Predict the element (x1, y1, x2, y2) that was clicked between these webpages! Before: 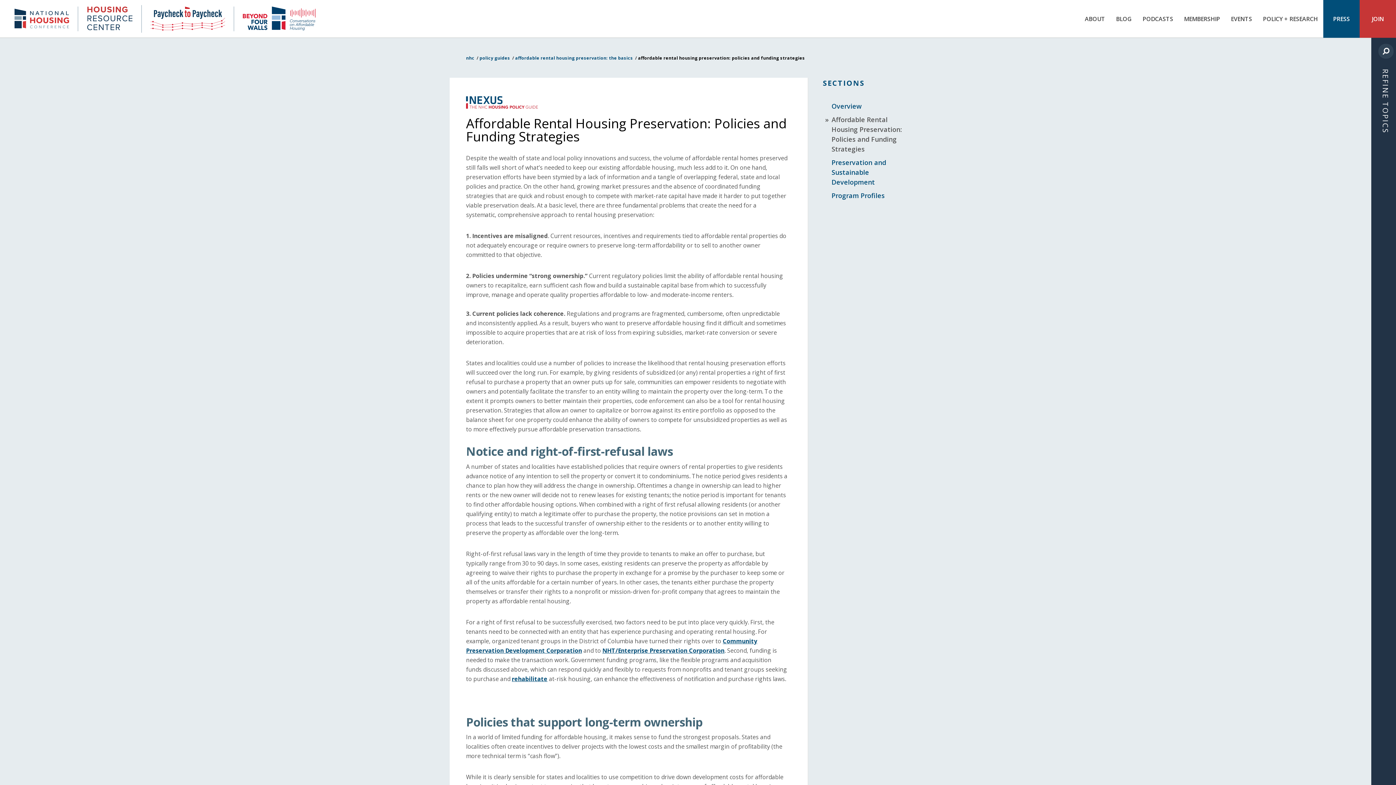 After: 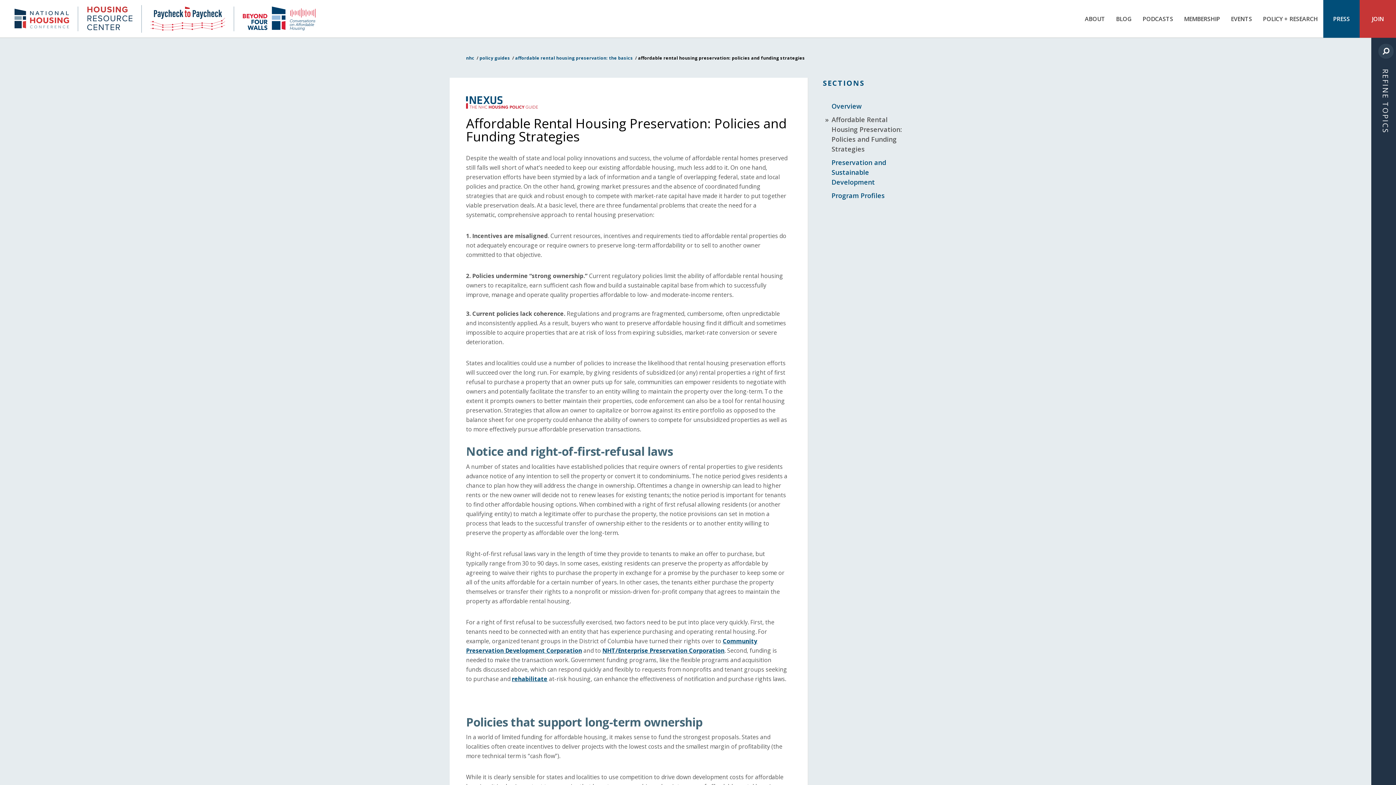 Action: bbox: (77, 6, 141, 31) label: Housing Research Center